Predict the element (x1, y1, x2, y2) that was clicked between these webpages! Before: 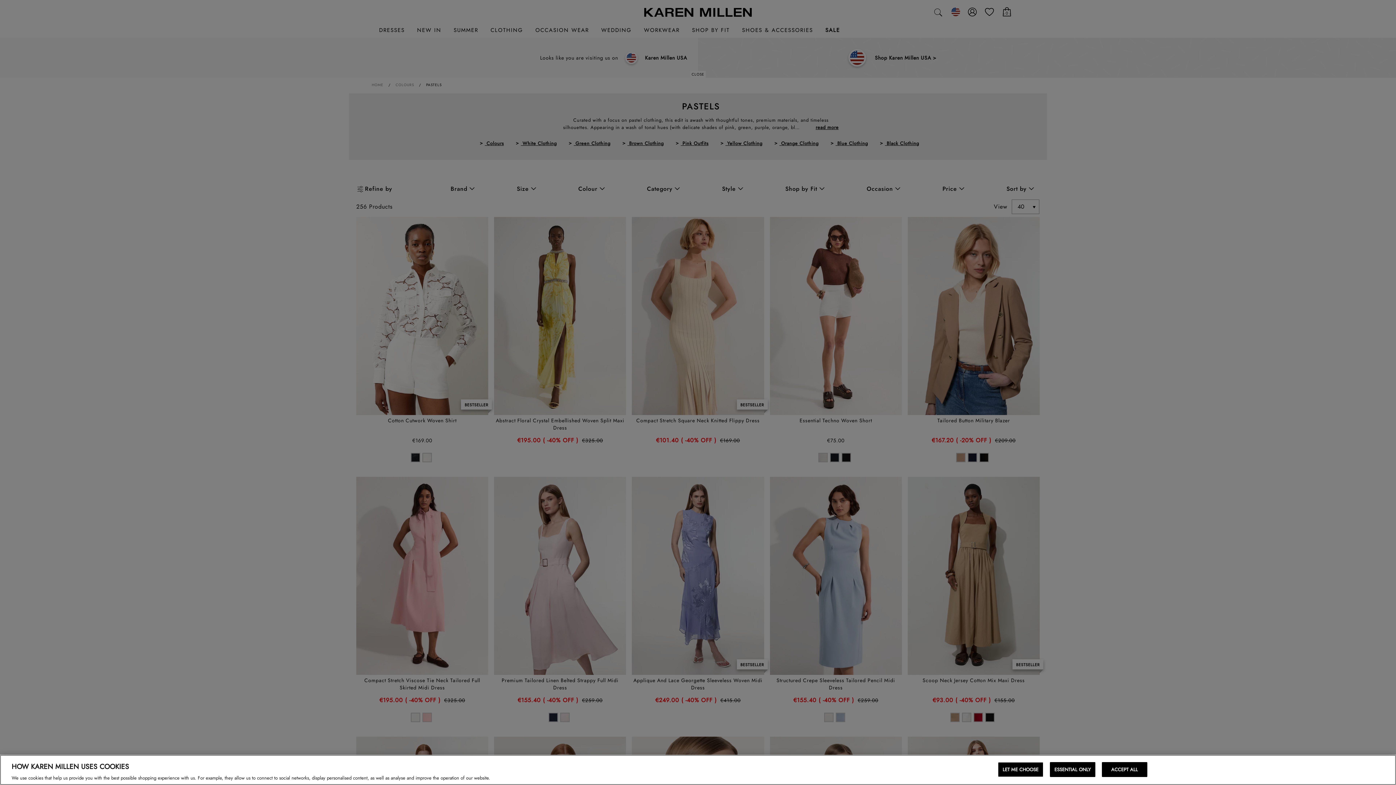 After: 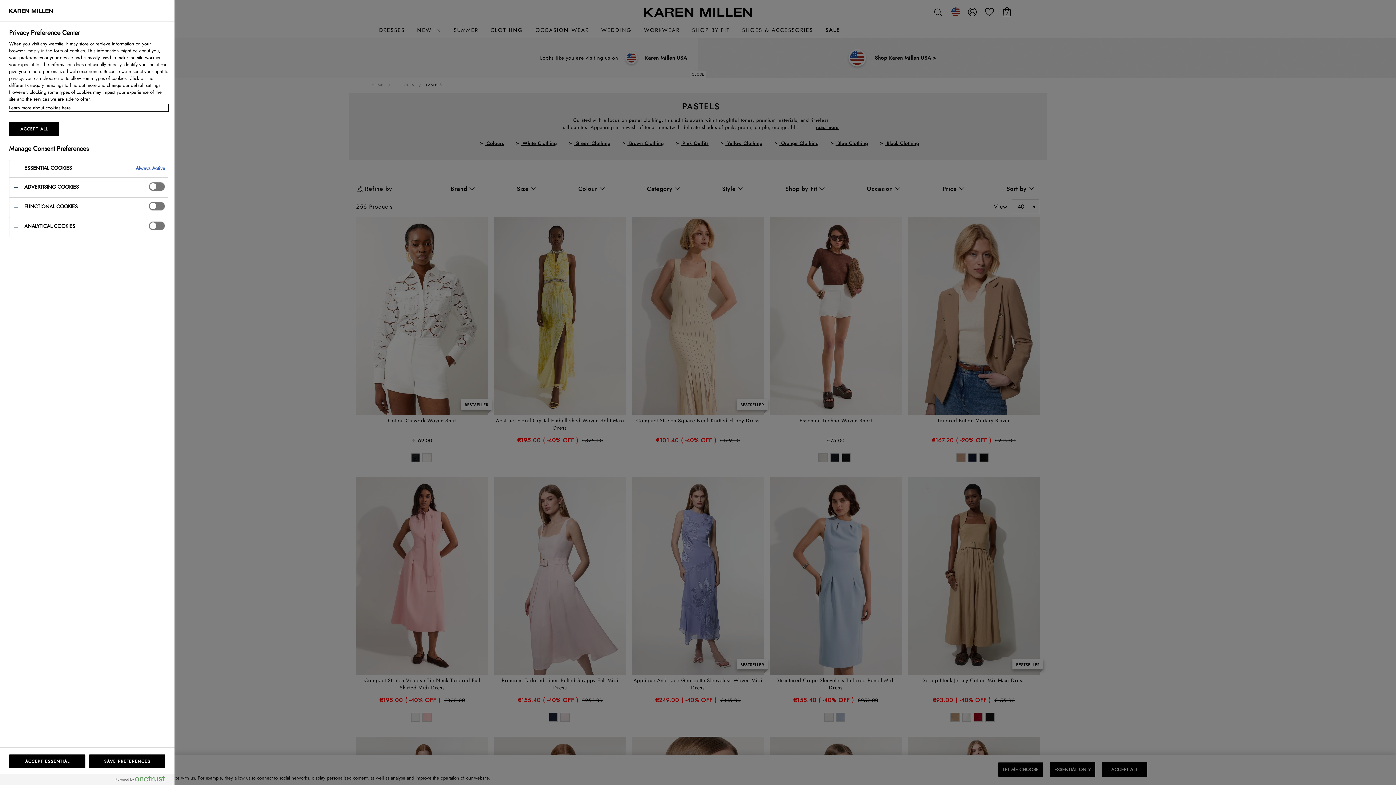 Action: label: LET ME CHOOSE bbox: (998, 762, 1043, 777)